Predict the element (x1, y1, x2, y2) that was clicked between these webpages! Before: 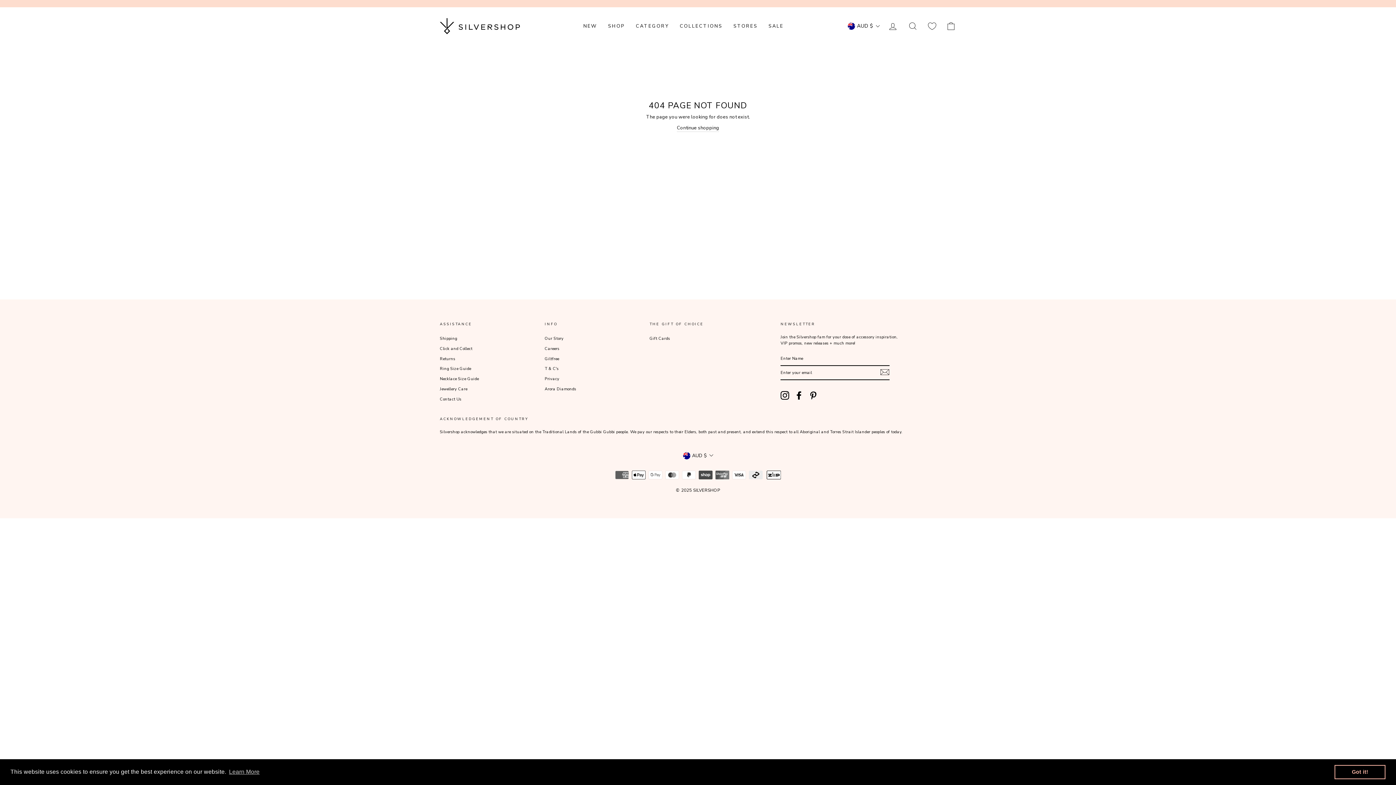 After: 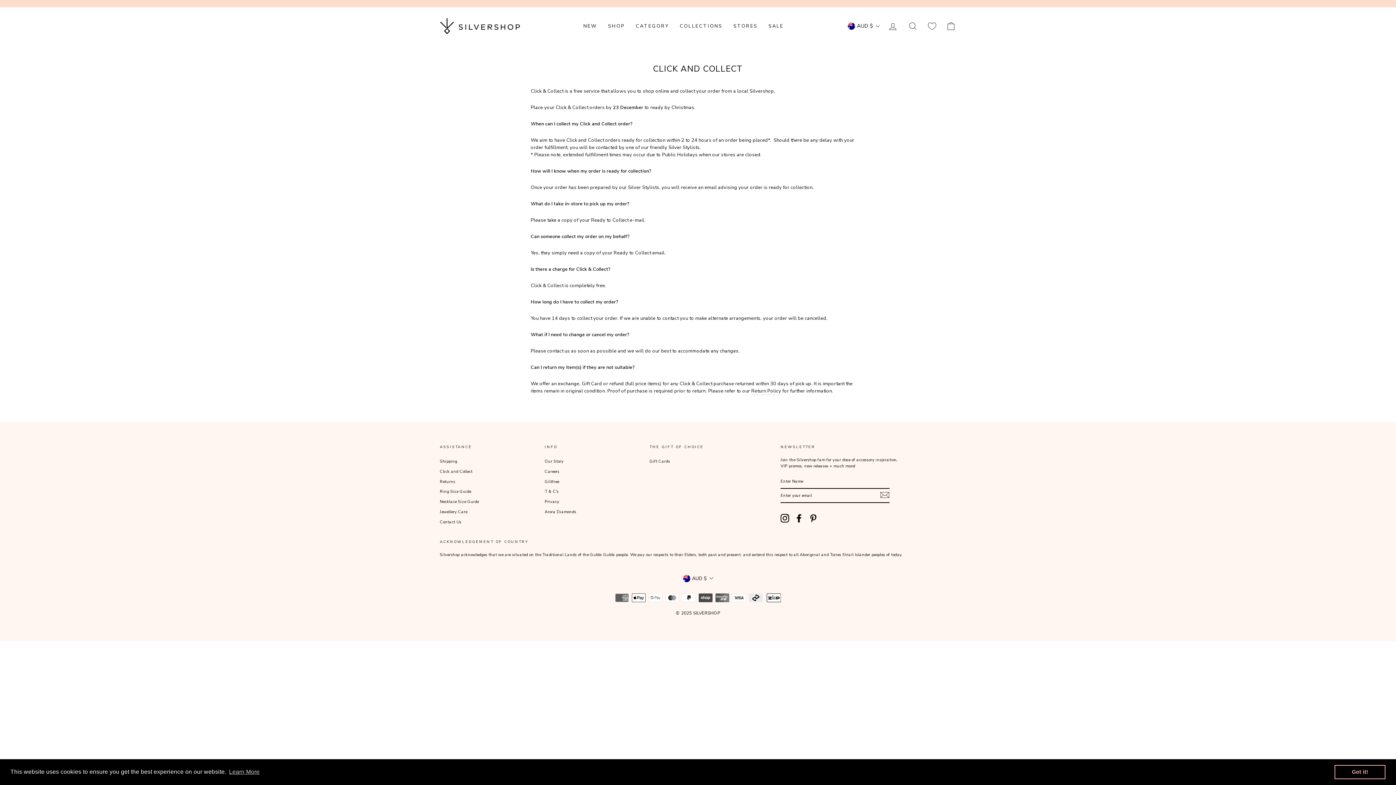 Action: label: Click and Collect bbox: (440, 344, 472, 353)